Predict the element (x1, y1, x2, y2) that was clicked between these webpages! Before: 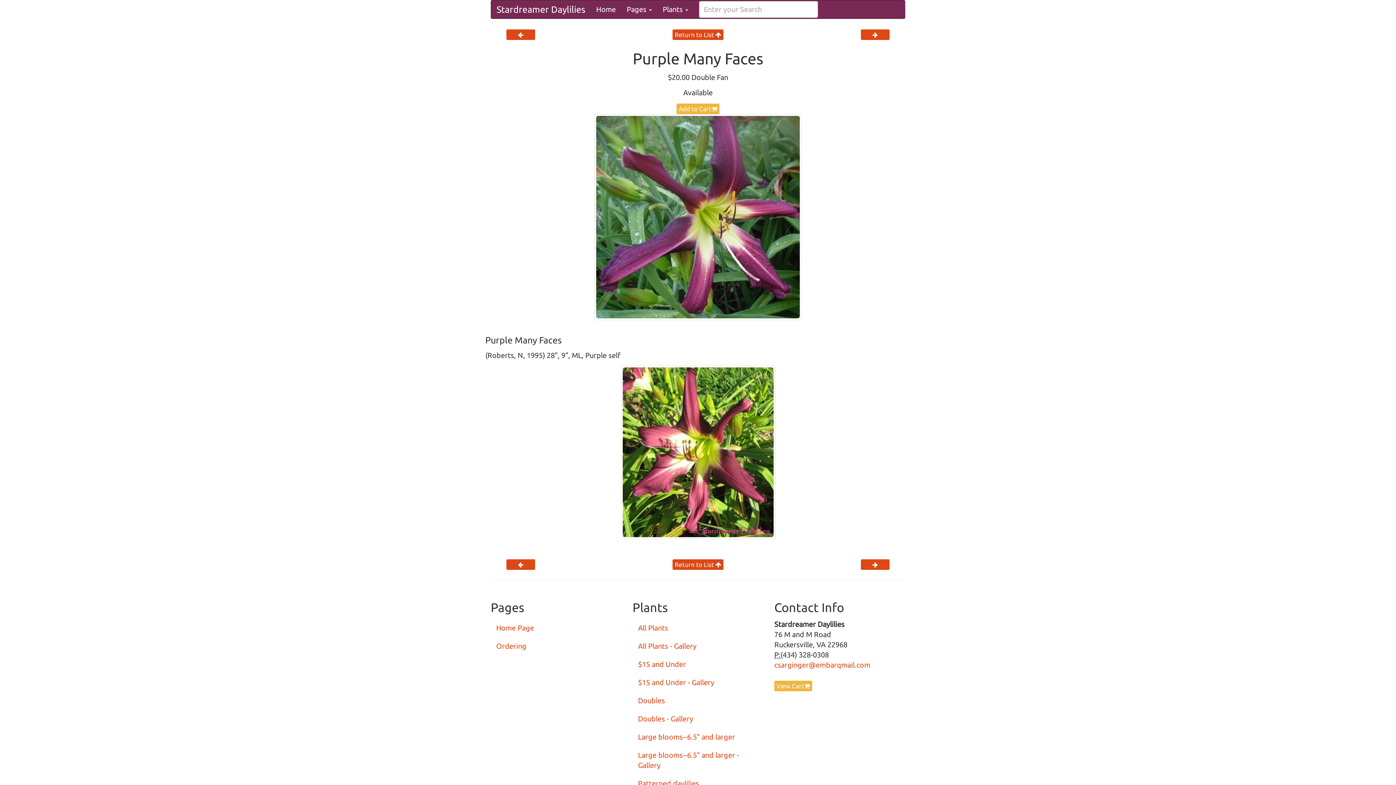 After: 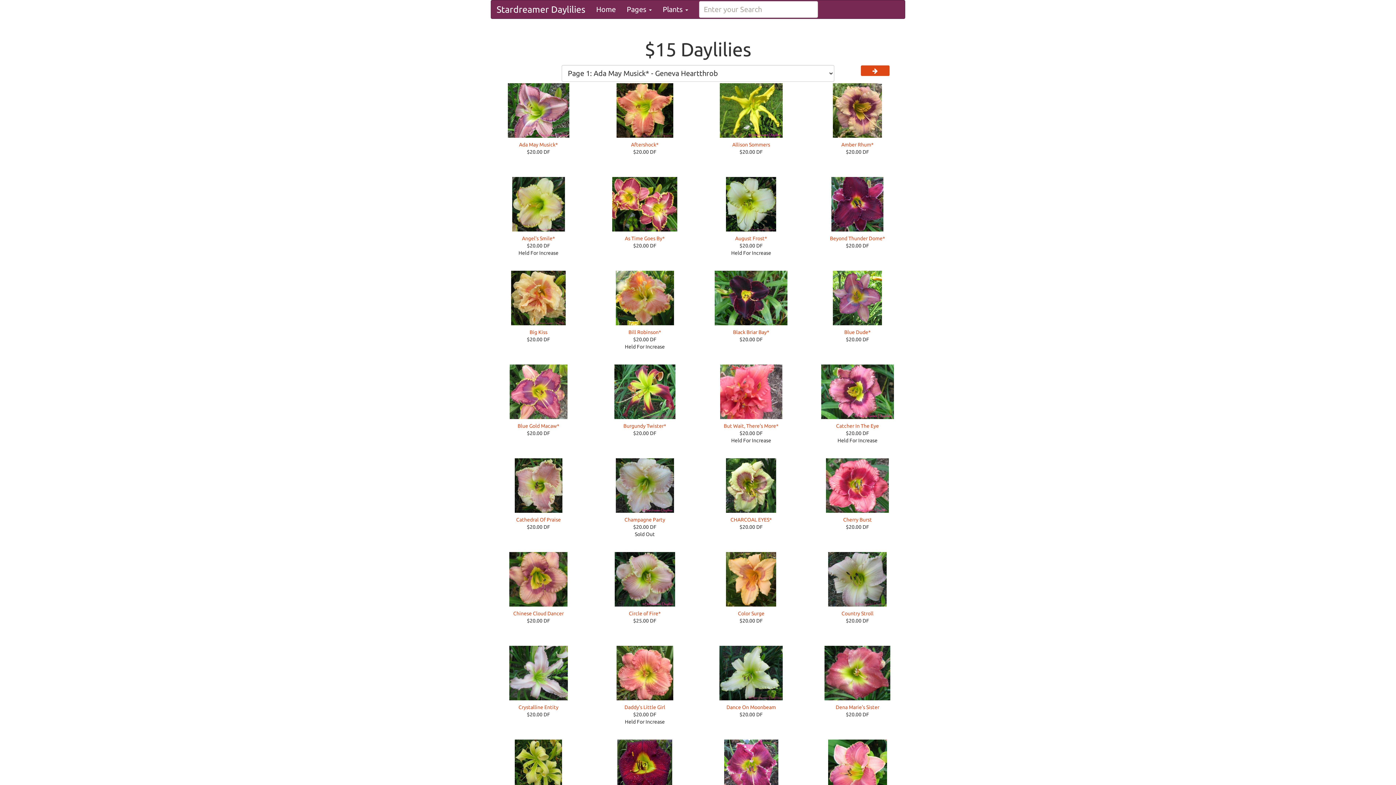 Action: bbox: (632, 674, 763, 691) label: $15 and Under - Gallery